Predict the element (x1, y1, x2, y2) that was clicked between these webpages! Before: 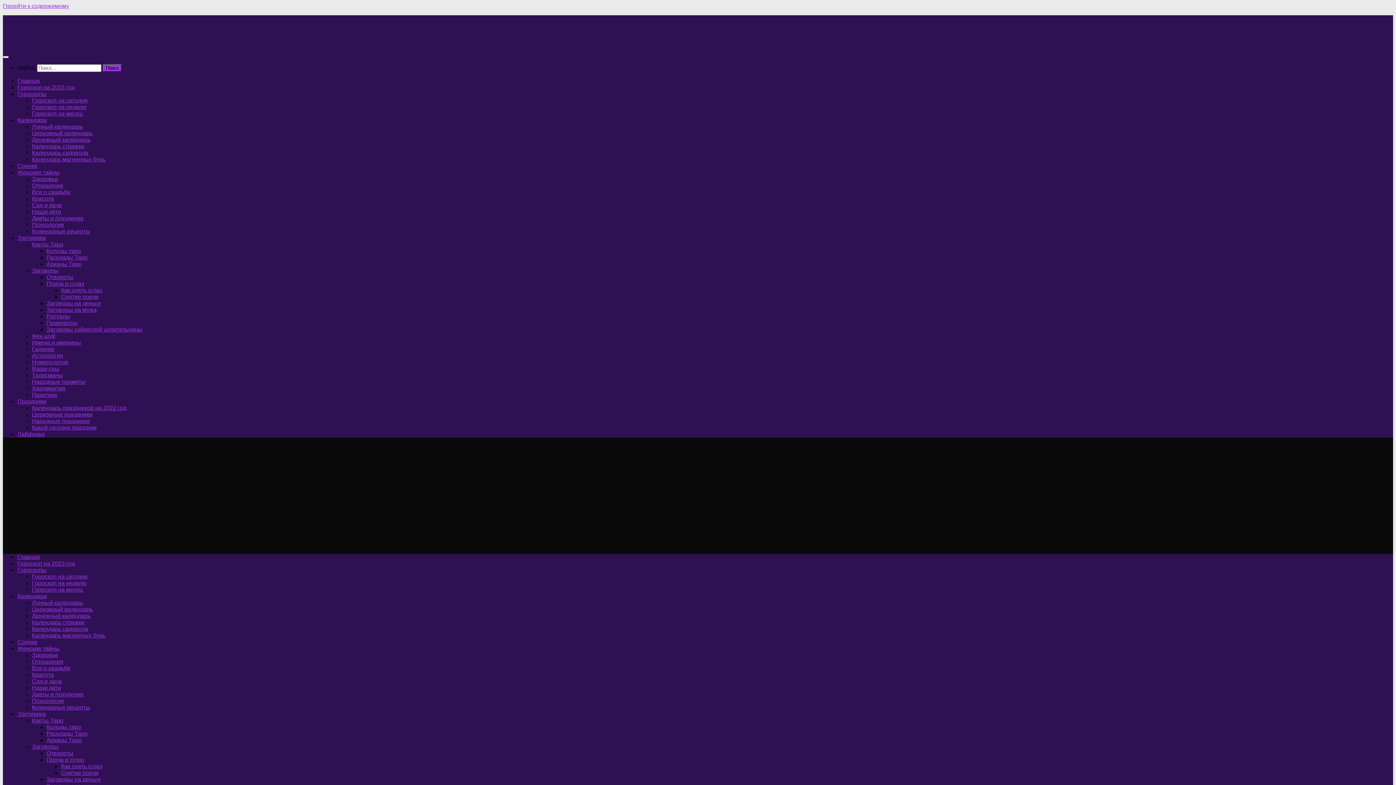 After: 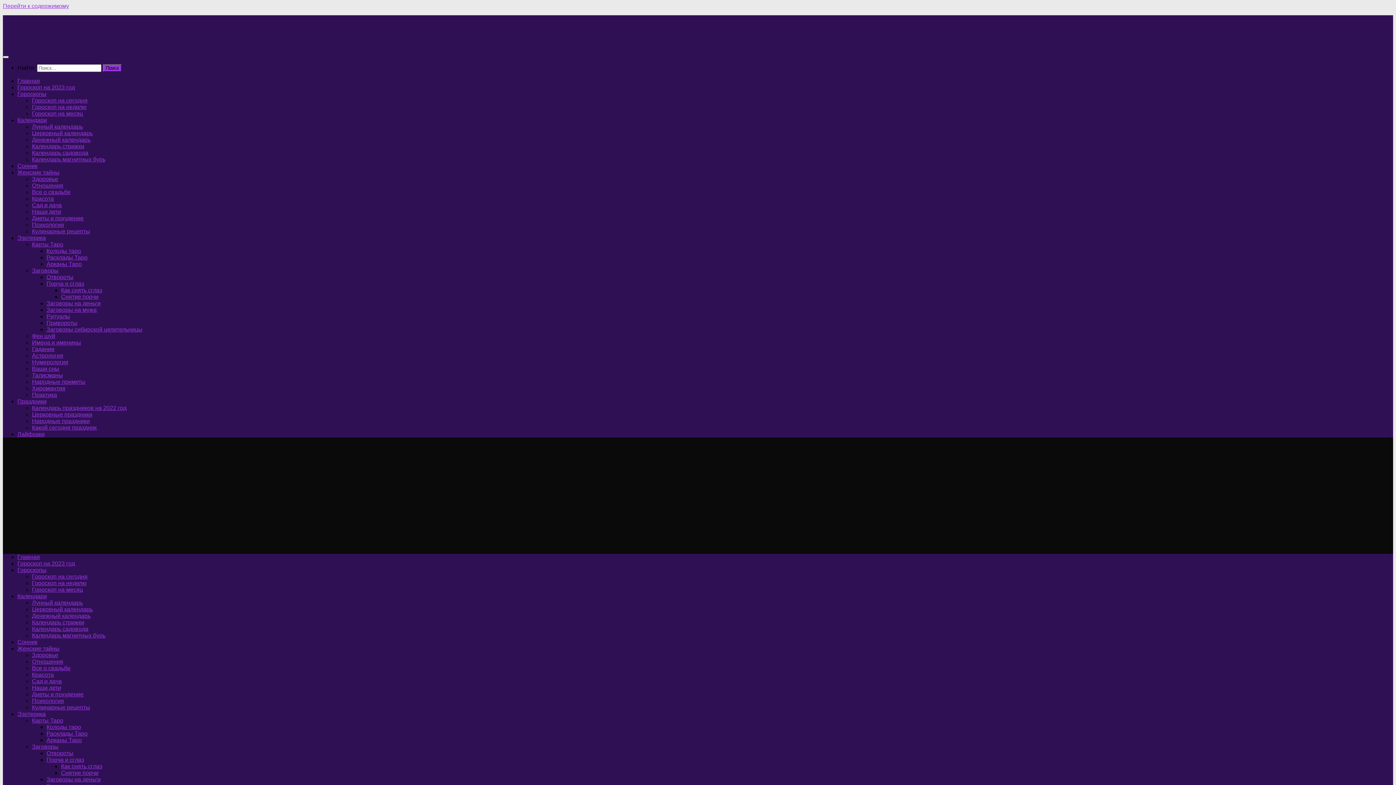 Action: label: Женские тайны bbox: (17, 169, 59, 175)